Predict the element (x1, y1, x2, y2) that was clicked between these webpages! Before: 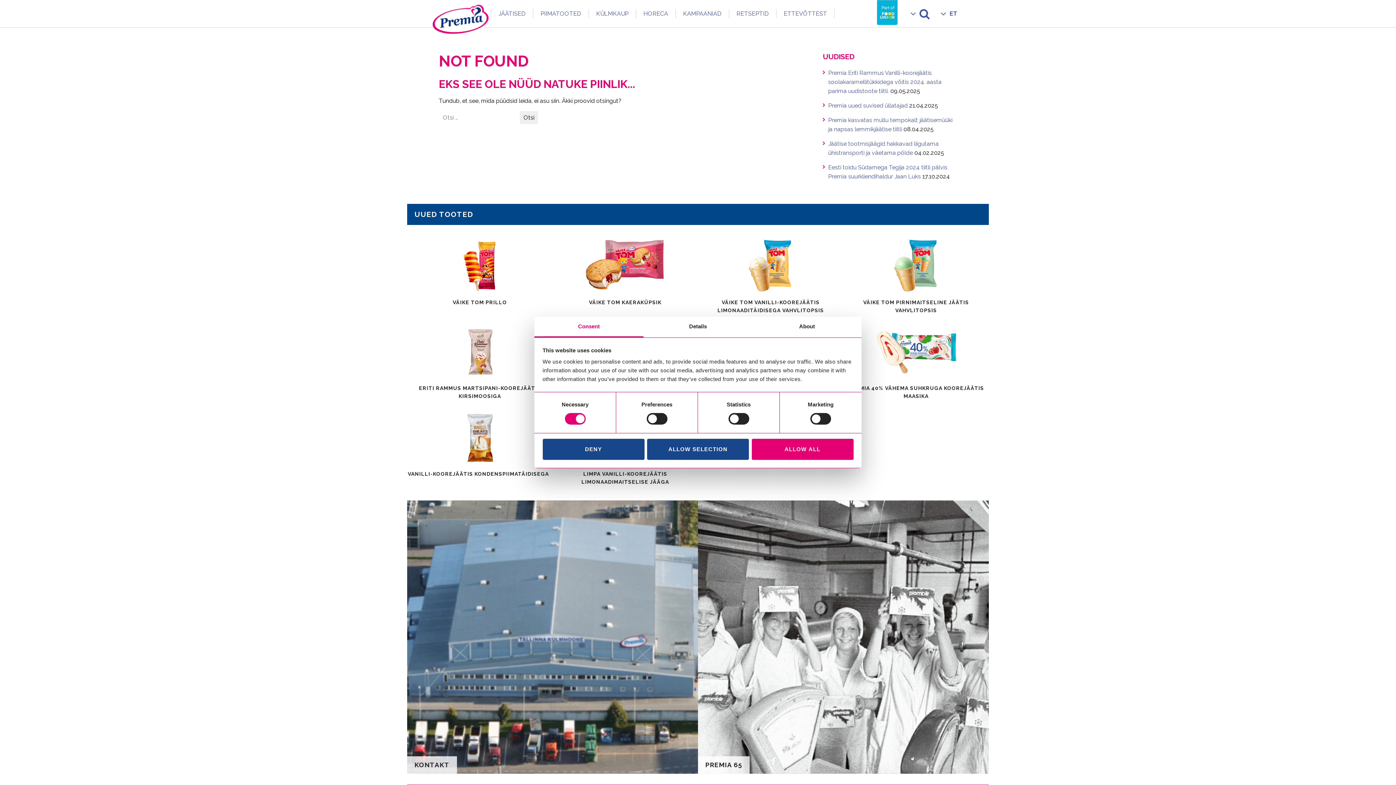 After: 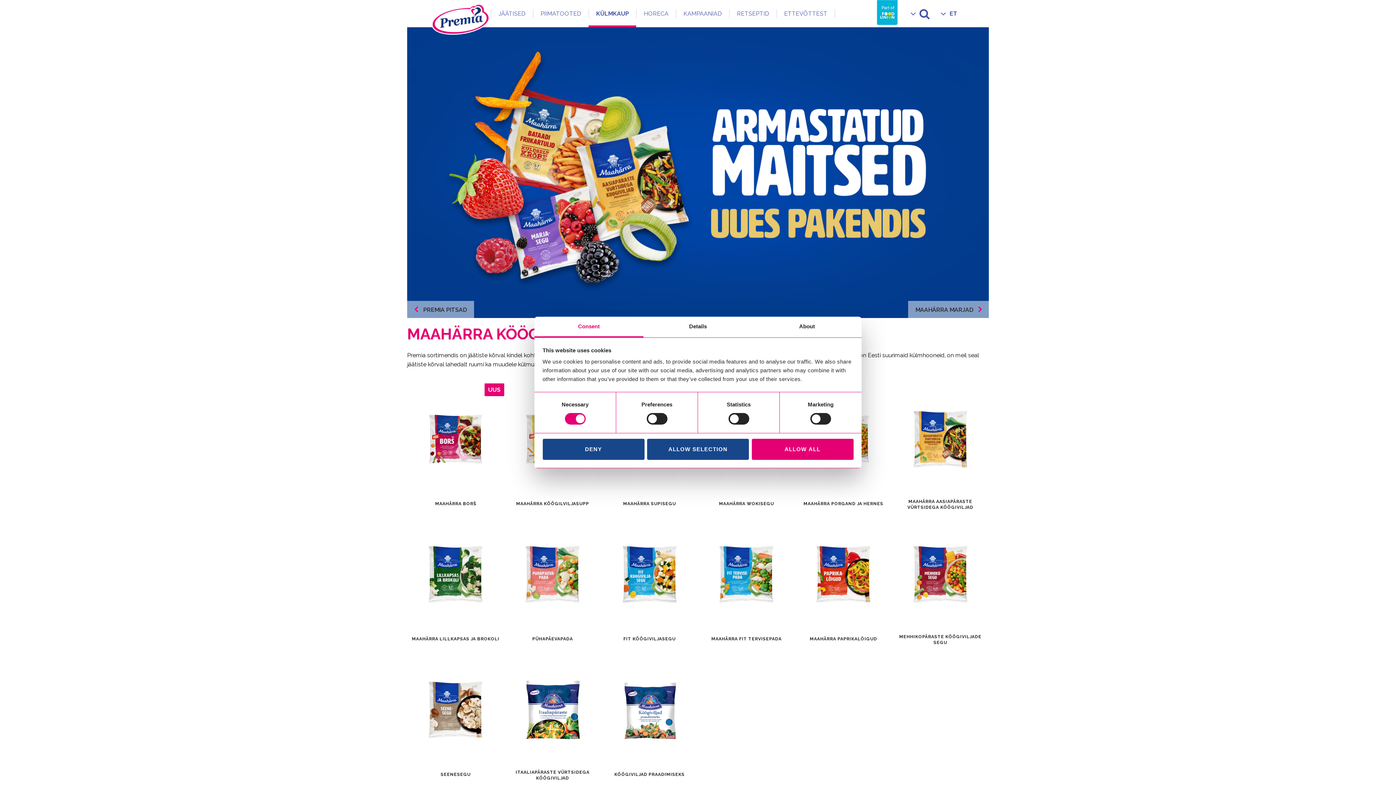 Action: bbox: (588, 0, 636, 27) label: KÜLMKAUP